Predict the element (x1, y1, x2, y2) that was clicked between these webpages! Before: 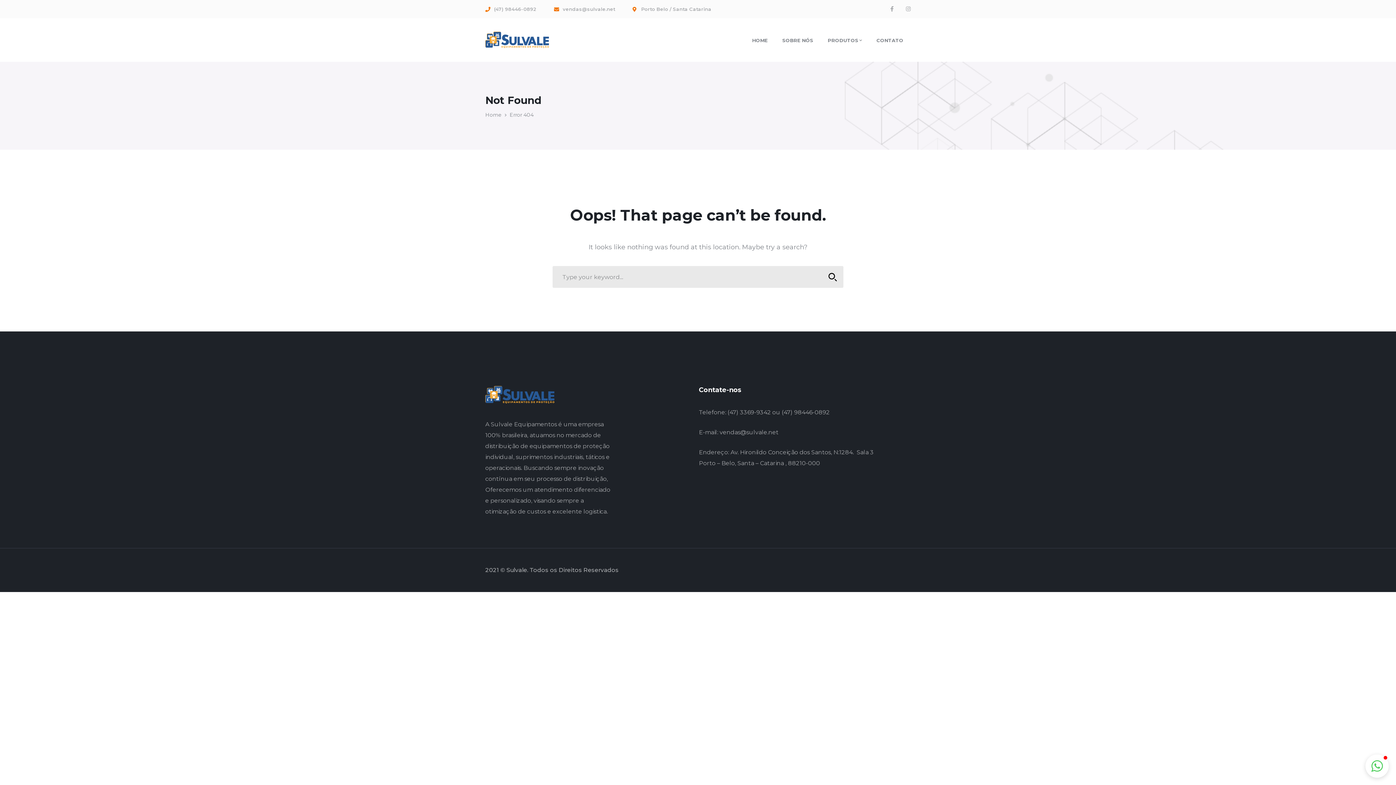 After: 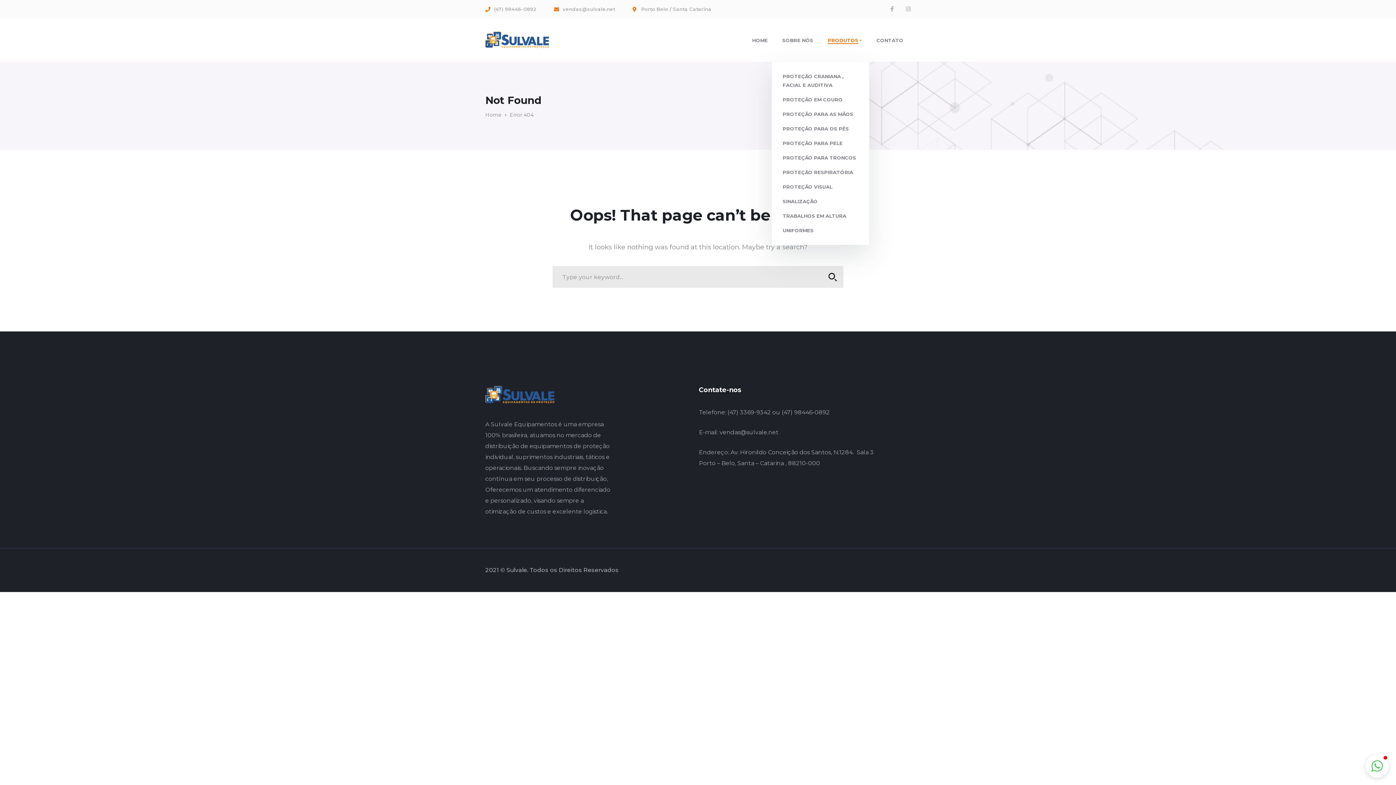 Action: bbox: (828, 18, 862, 61) label: PRODUTOS